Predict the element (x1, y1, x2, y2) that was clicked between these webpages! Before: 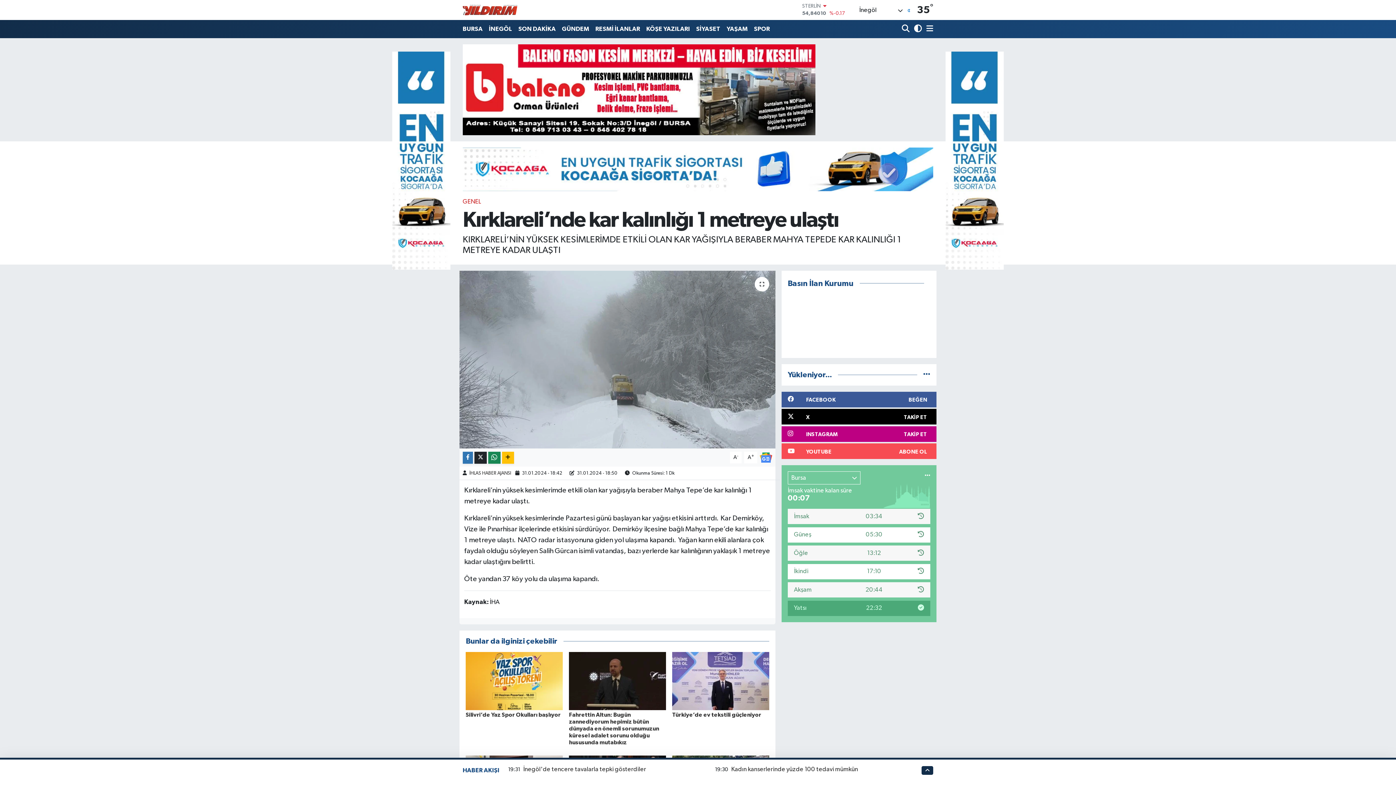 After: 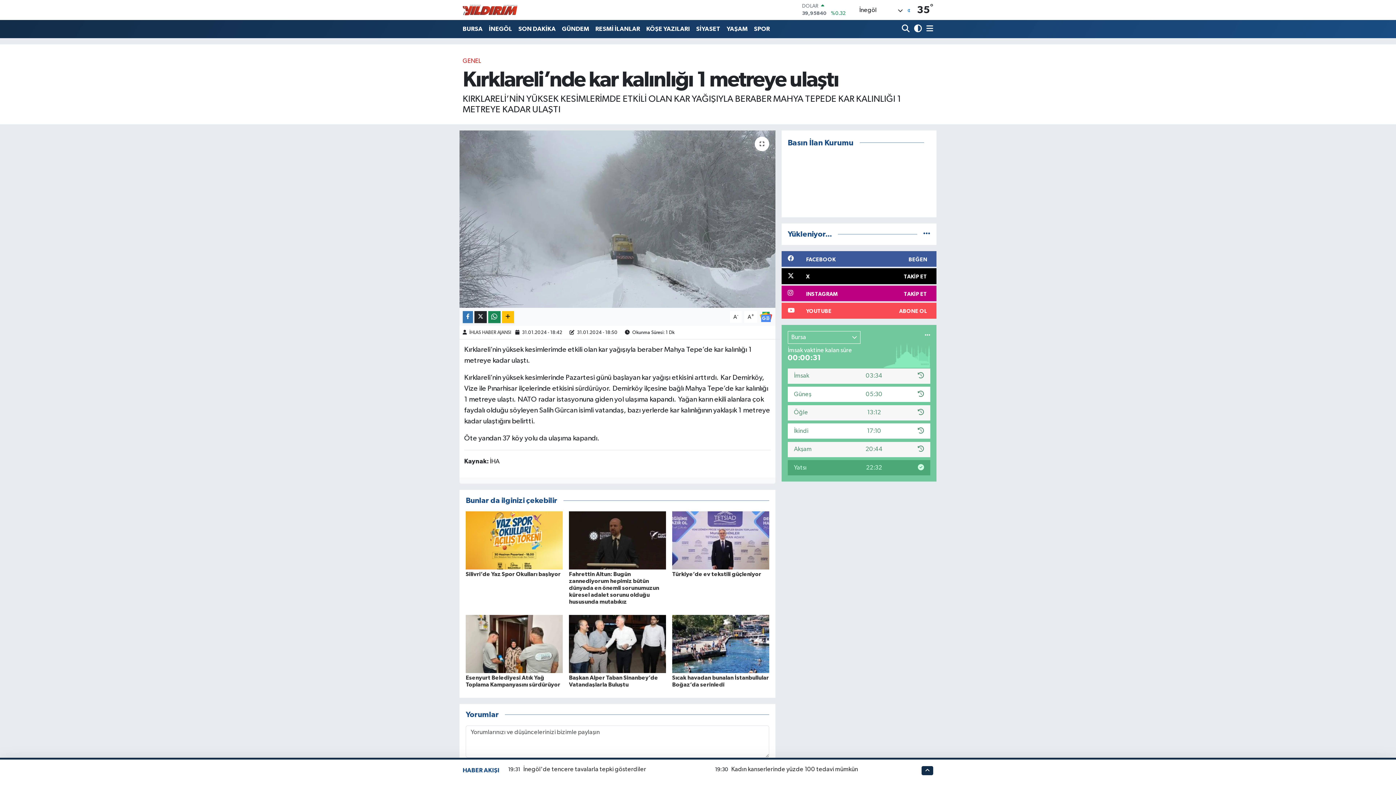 Action: label: Türkiye’de ev tekstili güçleniyor bbox: (672, 712, 761, 718)